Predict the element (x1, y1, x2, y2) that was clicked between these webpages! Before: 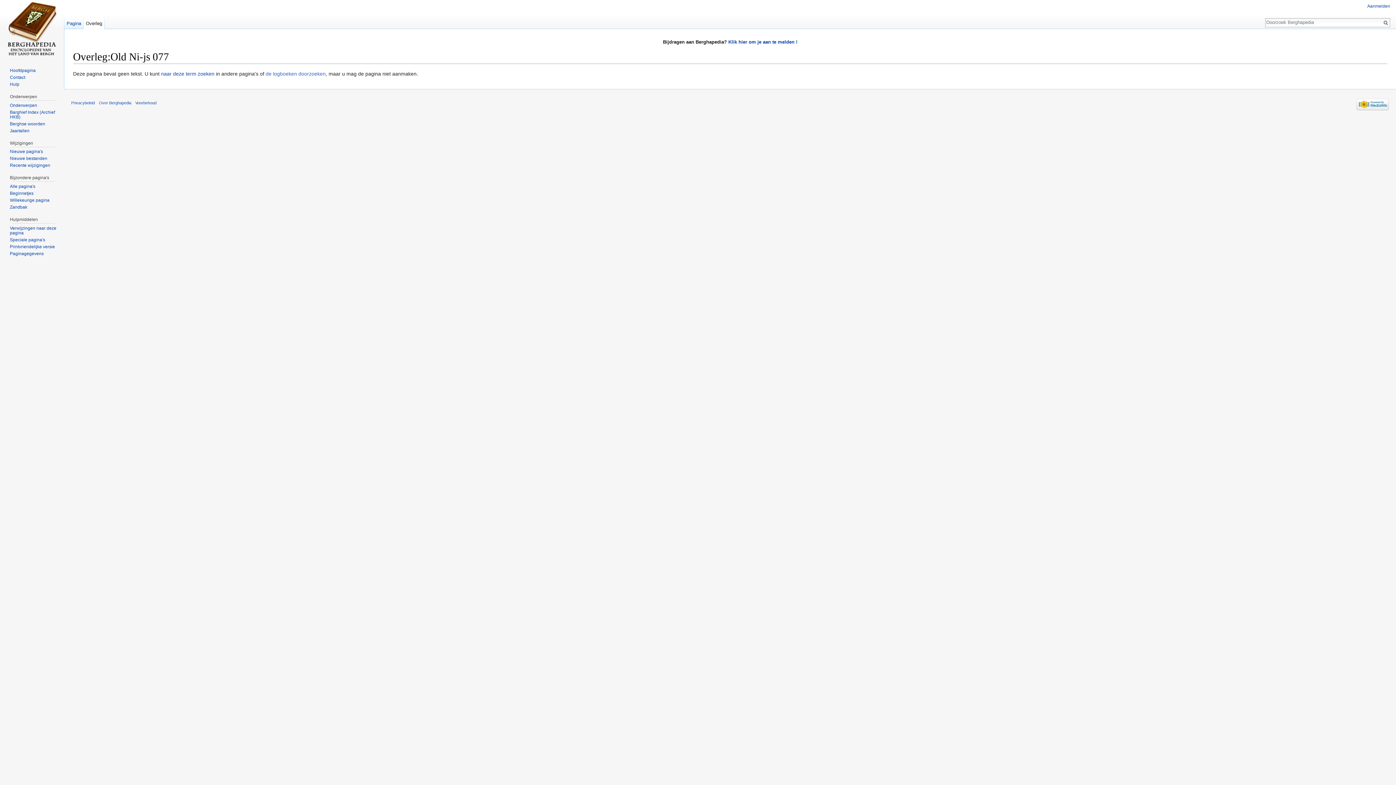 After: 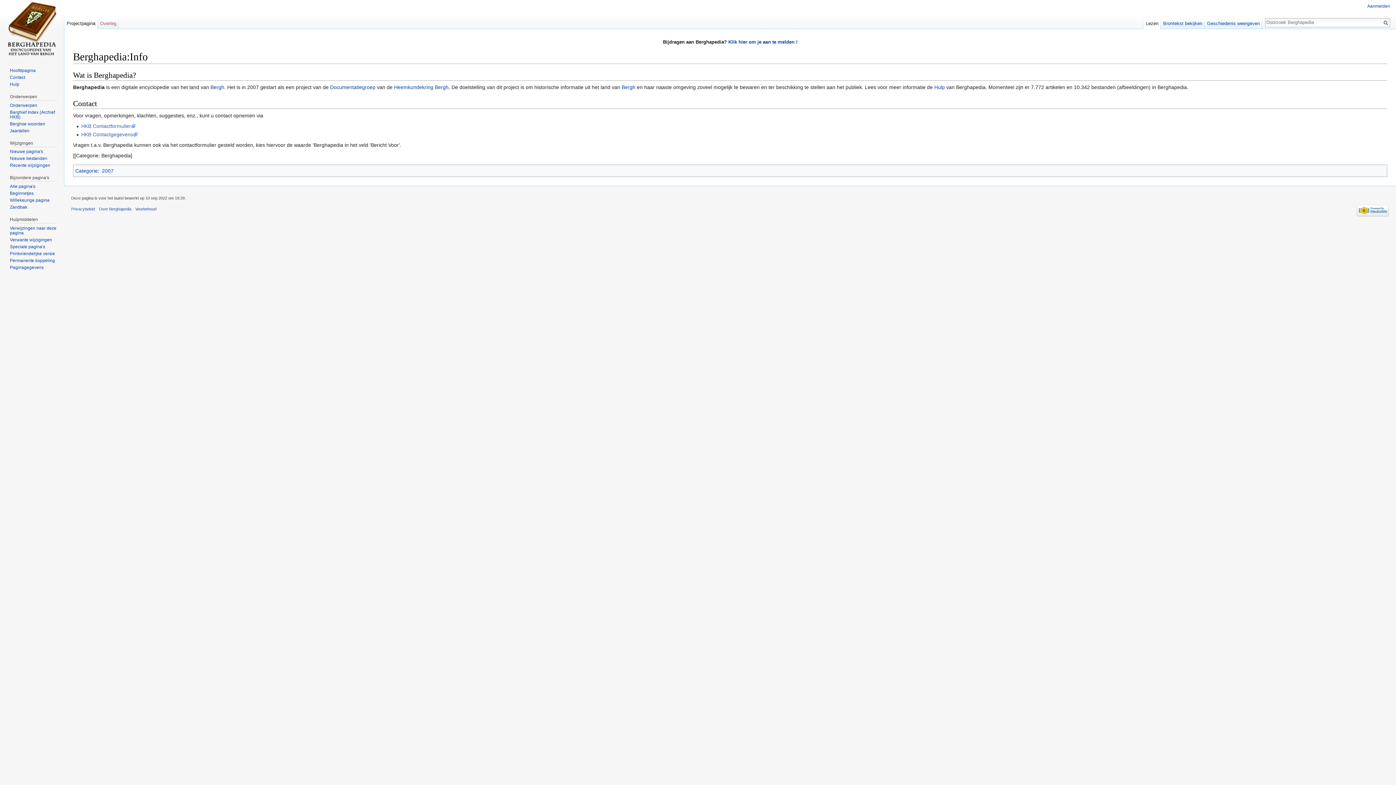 Action: bbox: (9, 74, 25, 79) label: Contact